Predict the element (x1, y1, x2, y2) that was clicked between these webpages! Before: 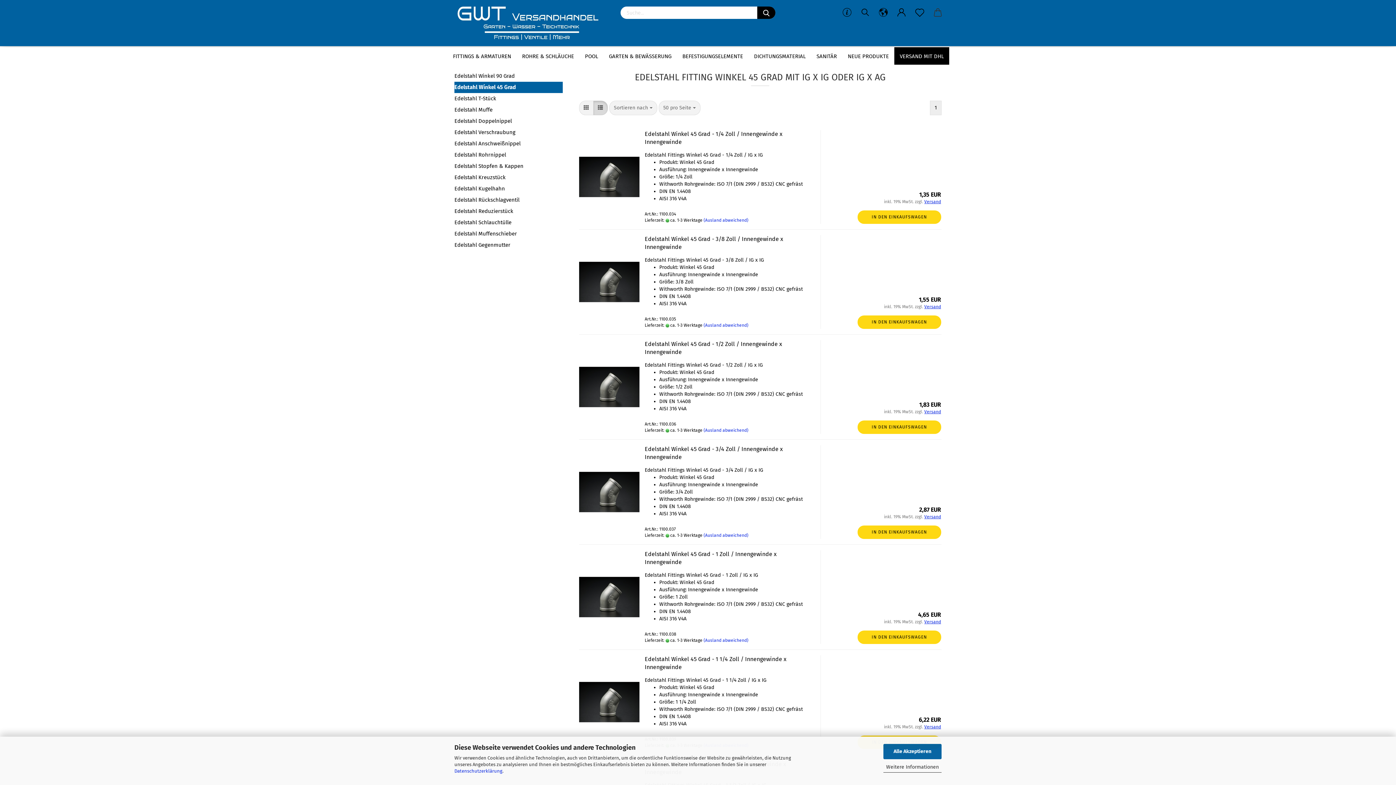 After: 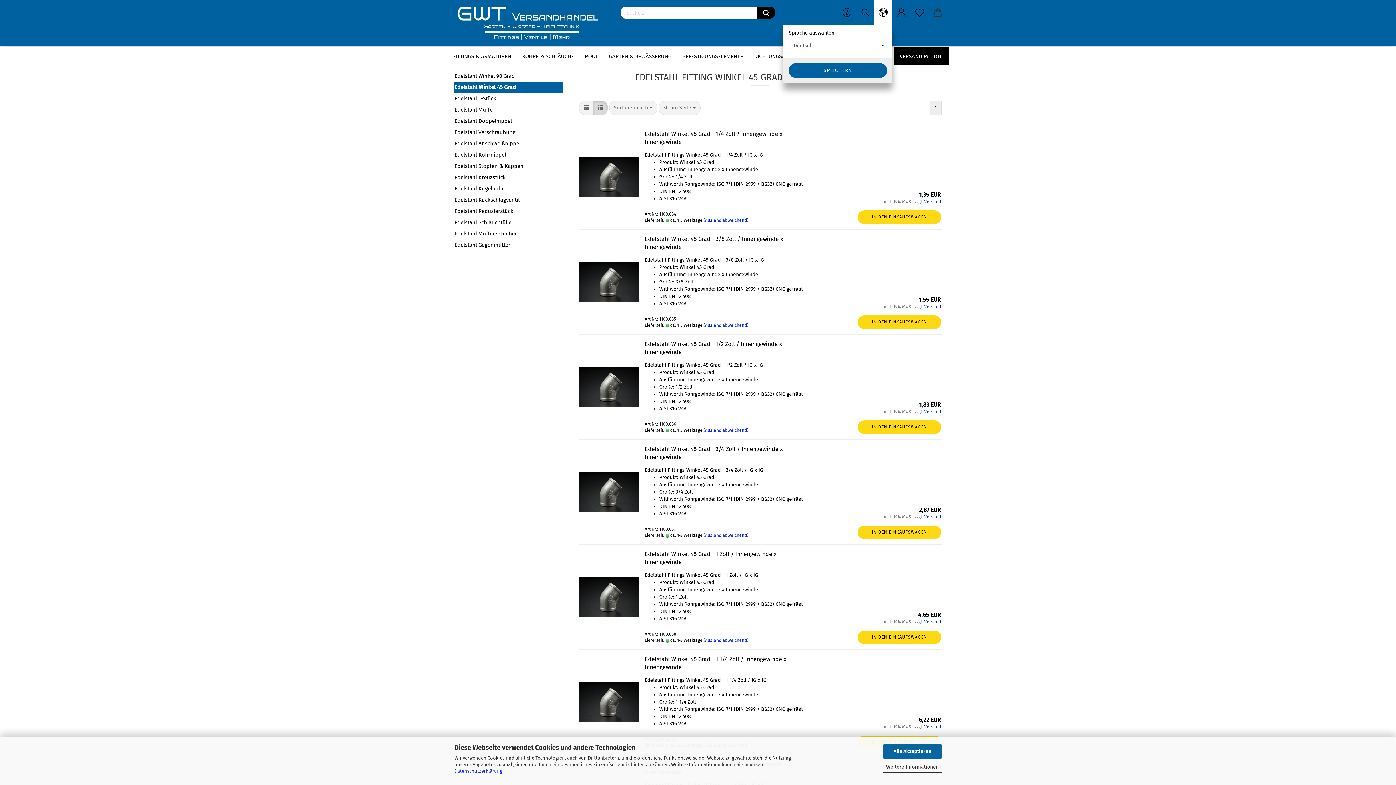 Action: bbox: (874, 0, 892, 25)